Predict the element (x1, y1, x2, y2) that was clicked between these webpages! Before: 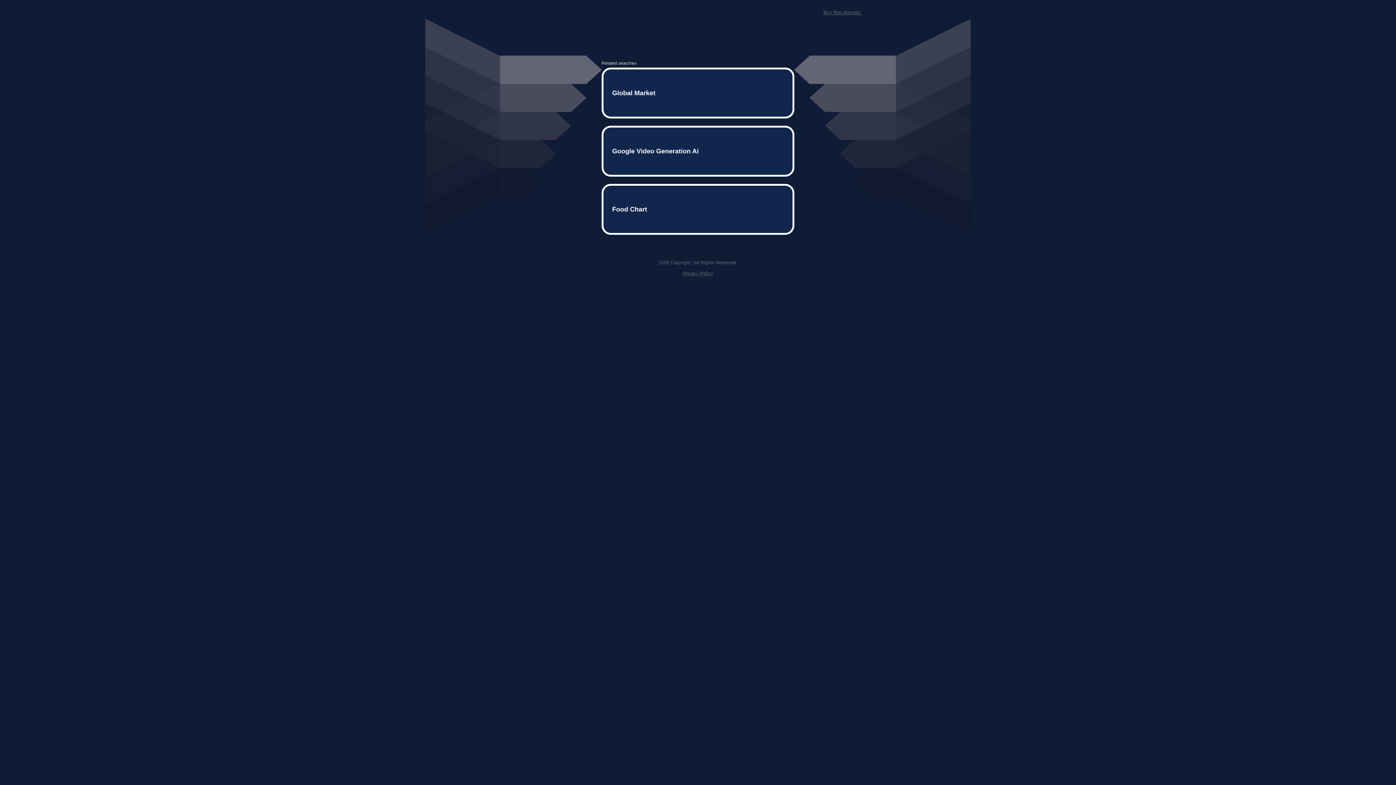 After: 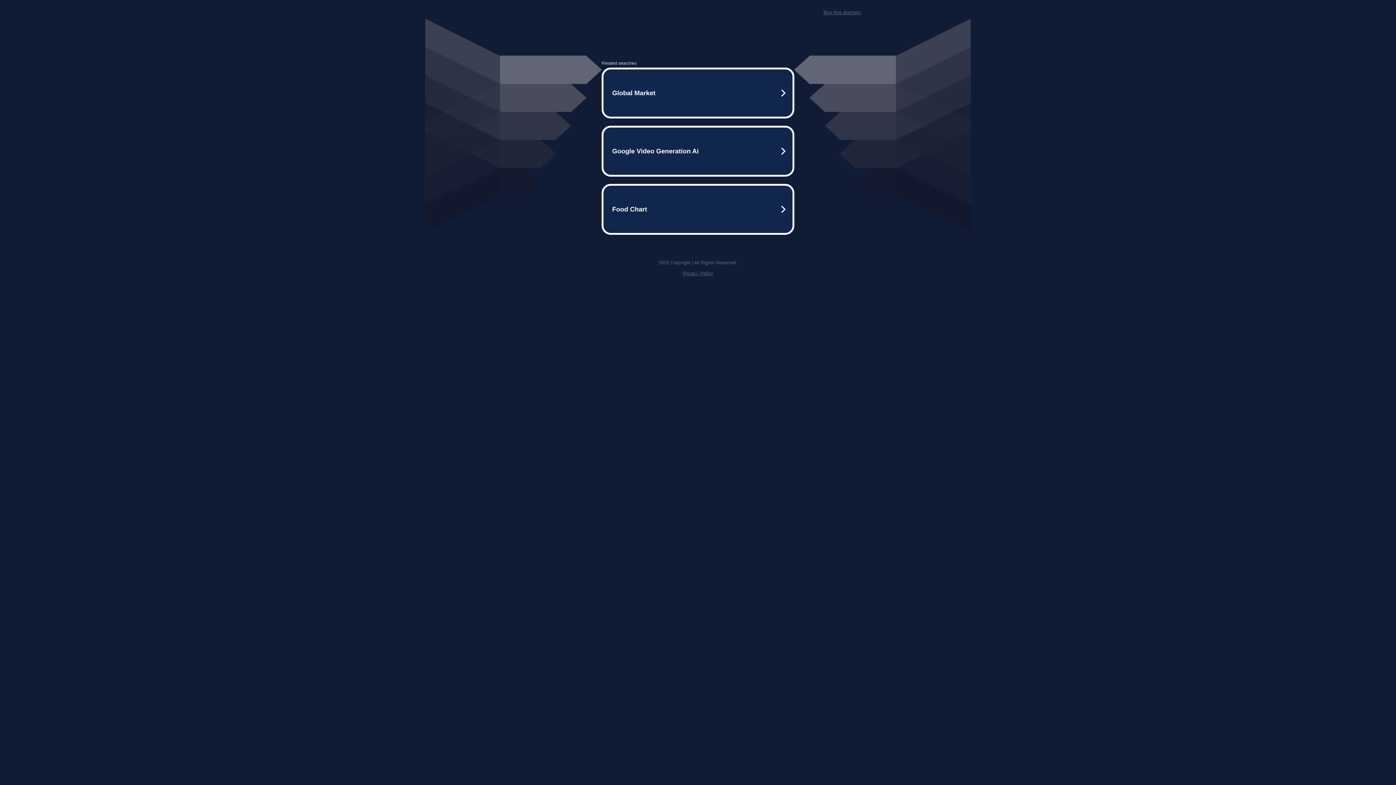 Action: bbox: (823, 9, 861, 15) label: Buy this domain.